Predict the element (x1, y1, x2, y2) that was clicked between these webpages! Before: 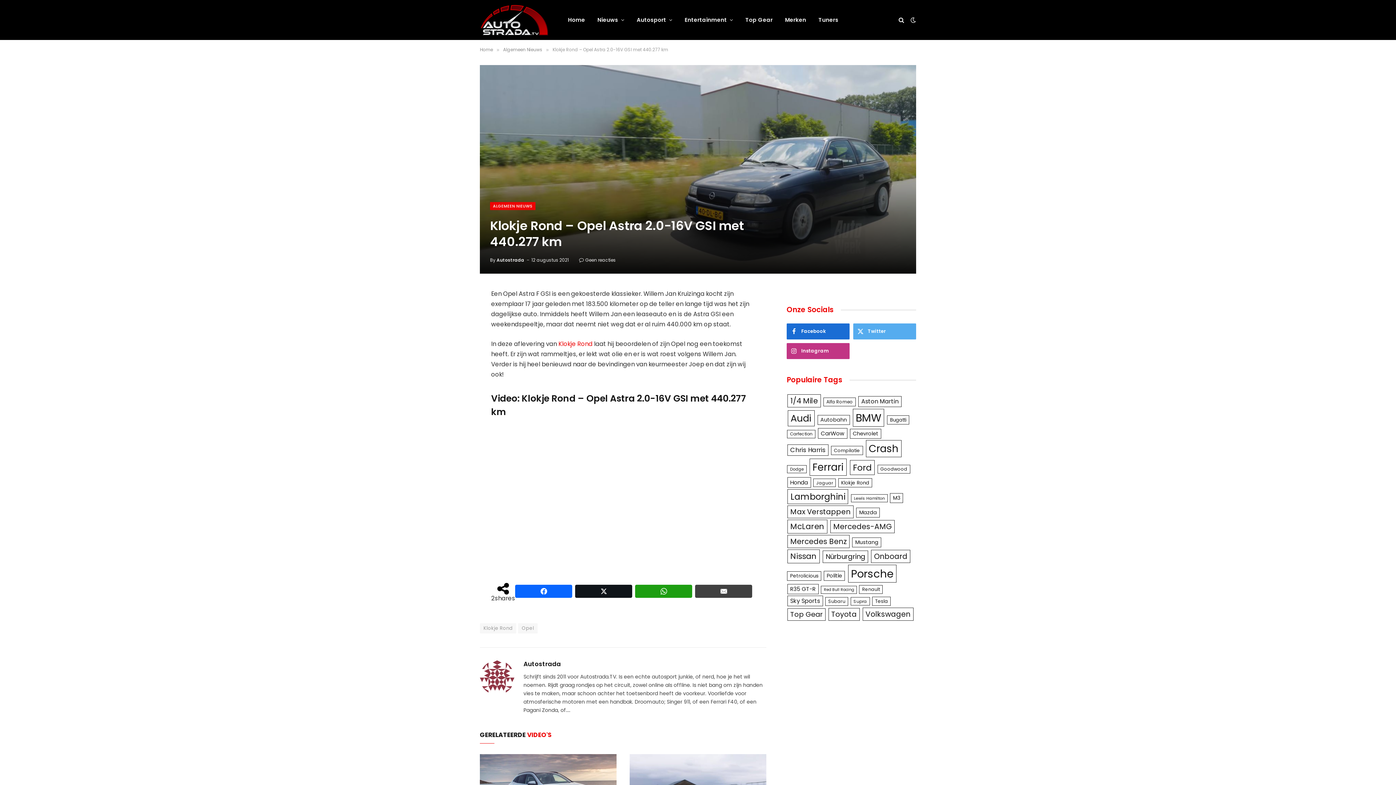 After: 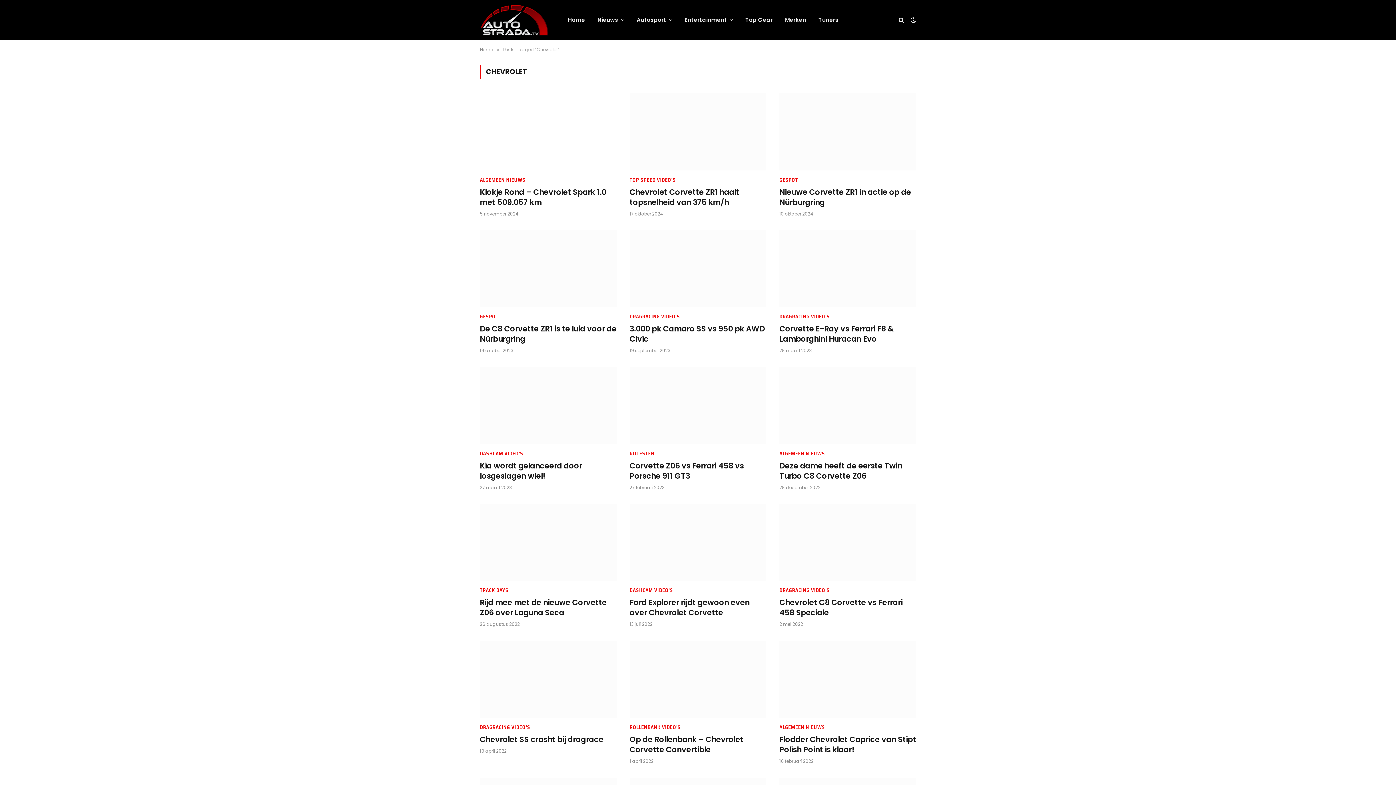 Action: label: Chevrolet (142 items) bbox: (850, 429, 881, 438)